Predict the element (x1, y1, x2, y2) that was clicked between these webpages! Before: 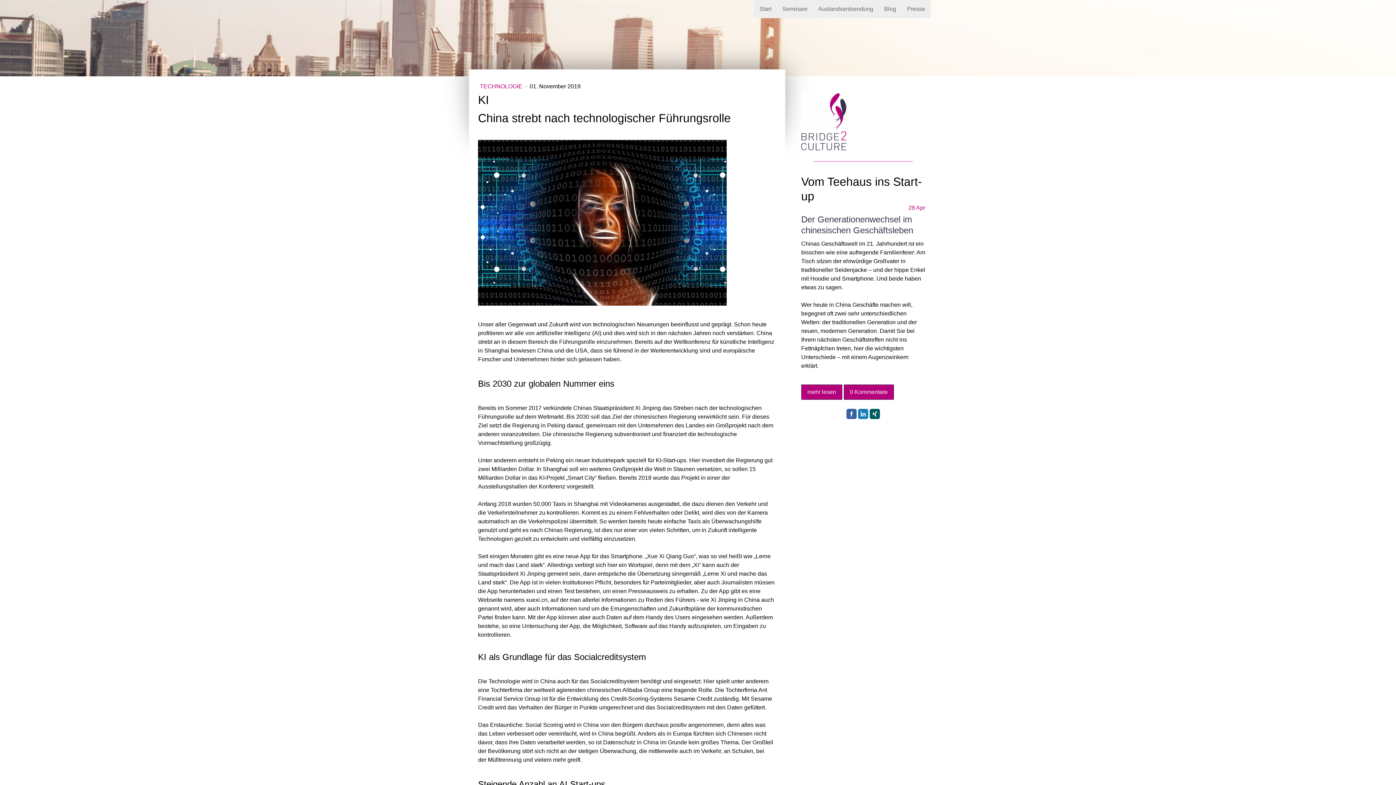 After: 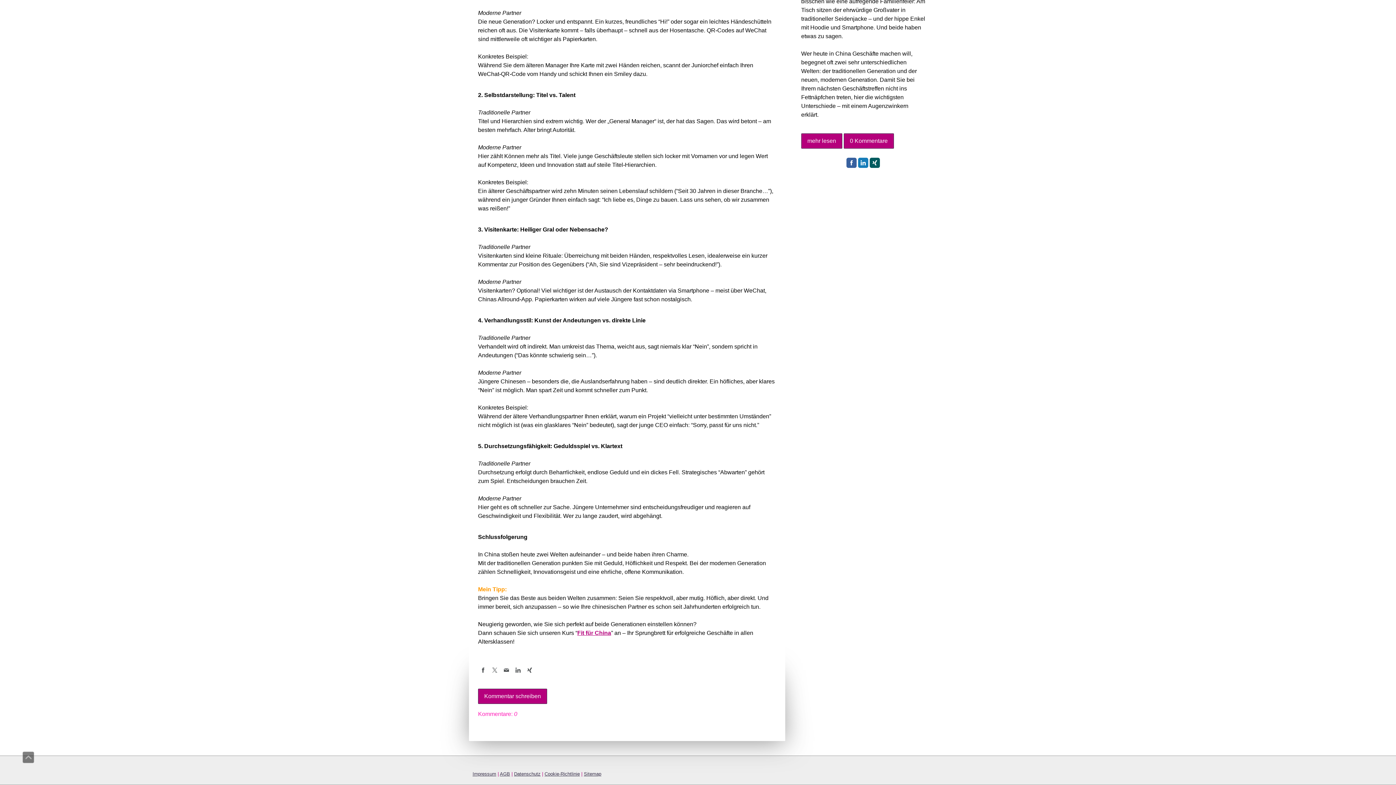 Action: label: 0 Kommentare bbox: (843, 384, 894, 400)